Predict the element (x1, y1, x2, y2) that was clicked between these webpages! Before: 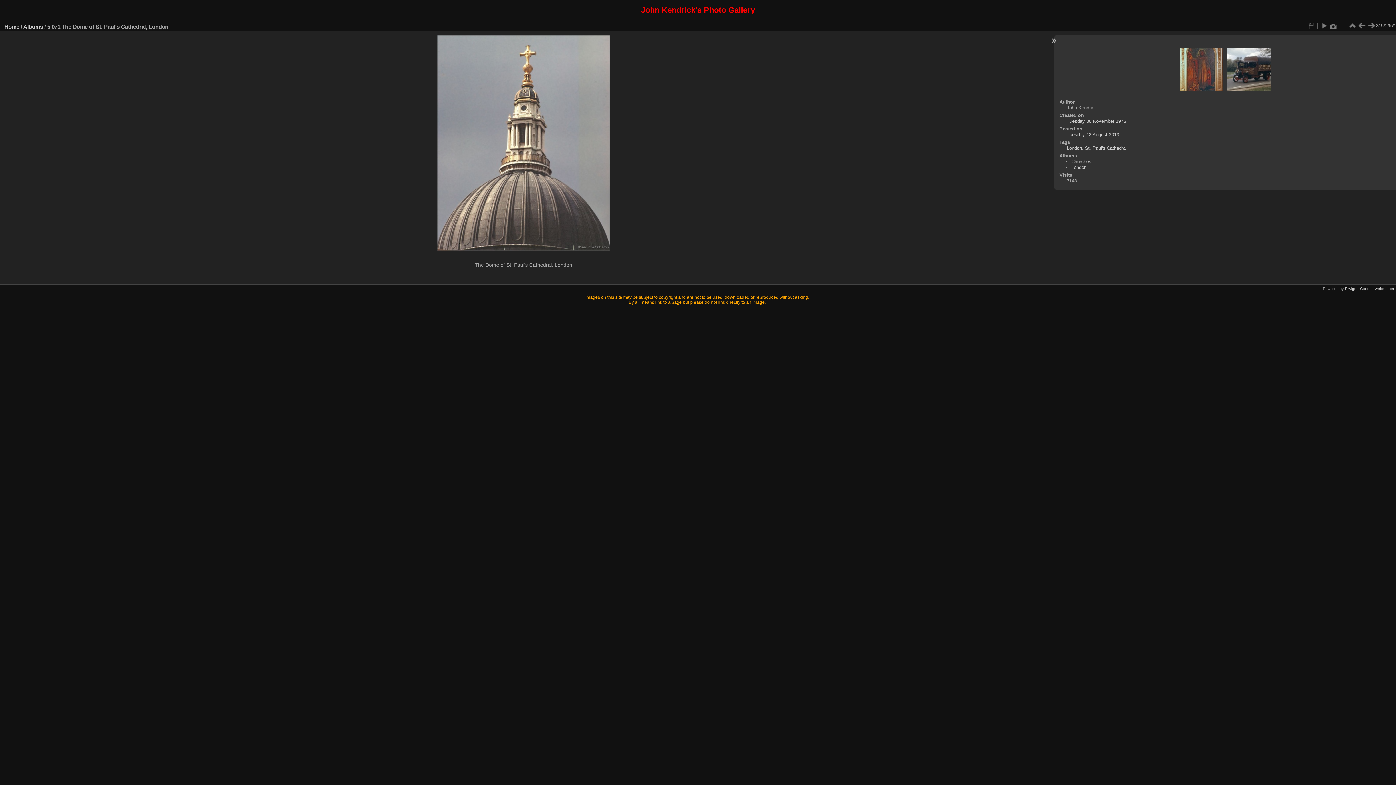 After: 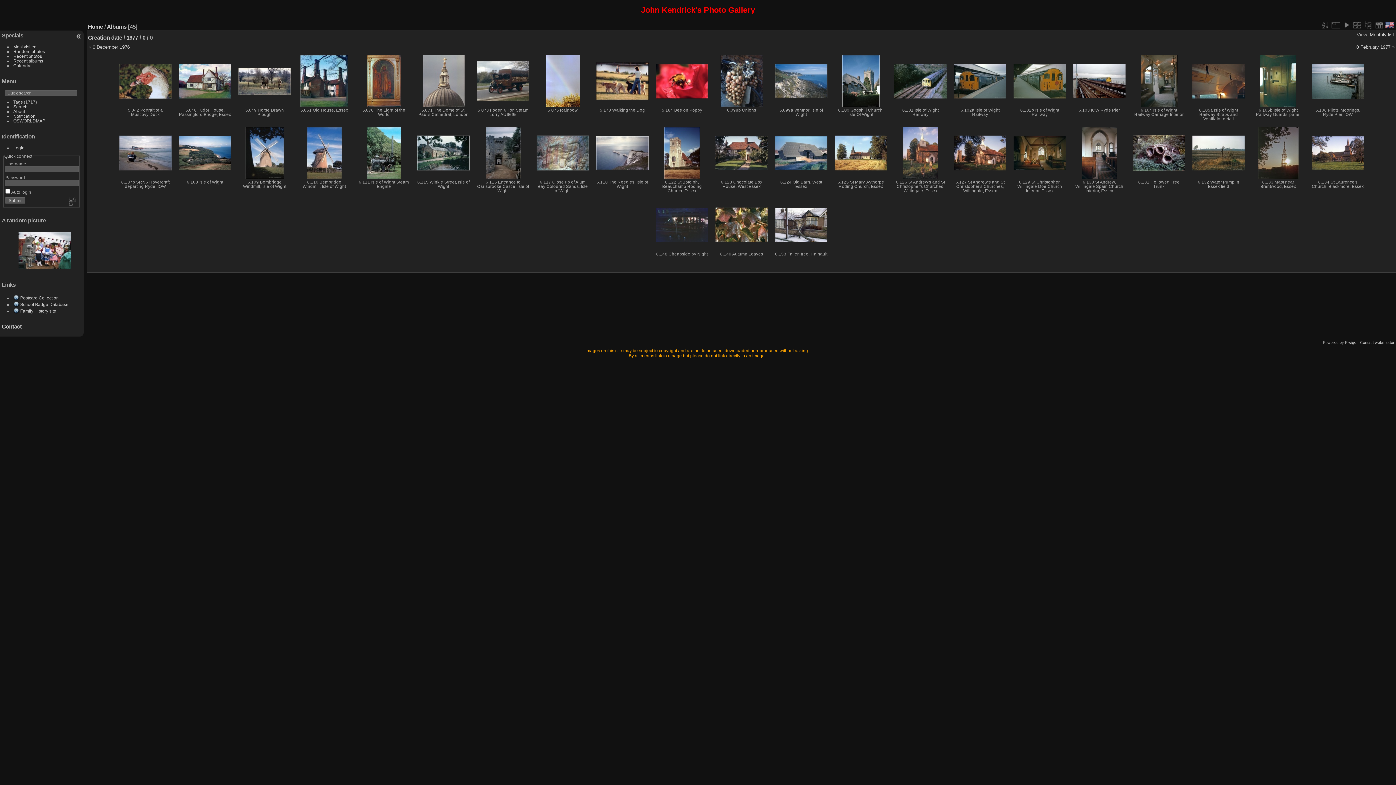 Action: label: Tuesday 30 November 1976 bbox: (1066, 118, 1126, 123)